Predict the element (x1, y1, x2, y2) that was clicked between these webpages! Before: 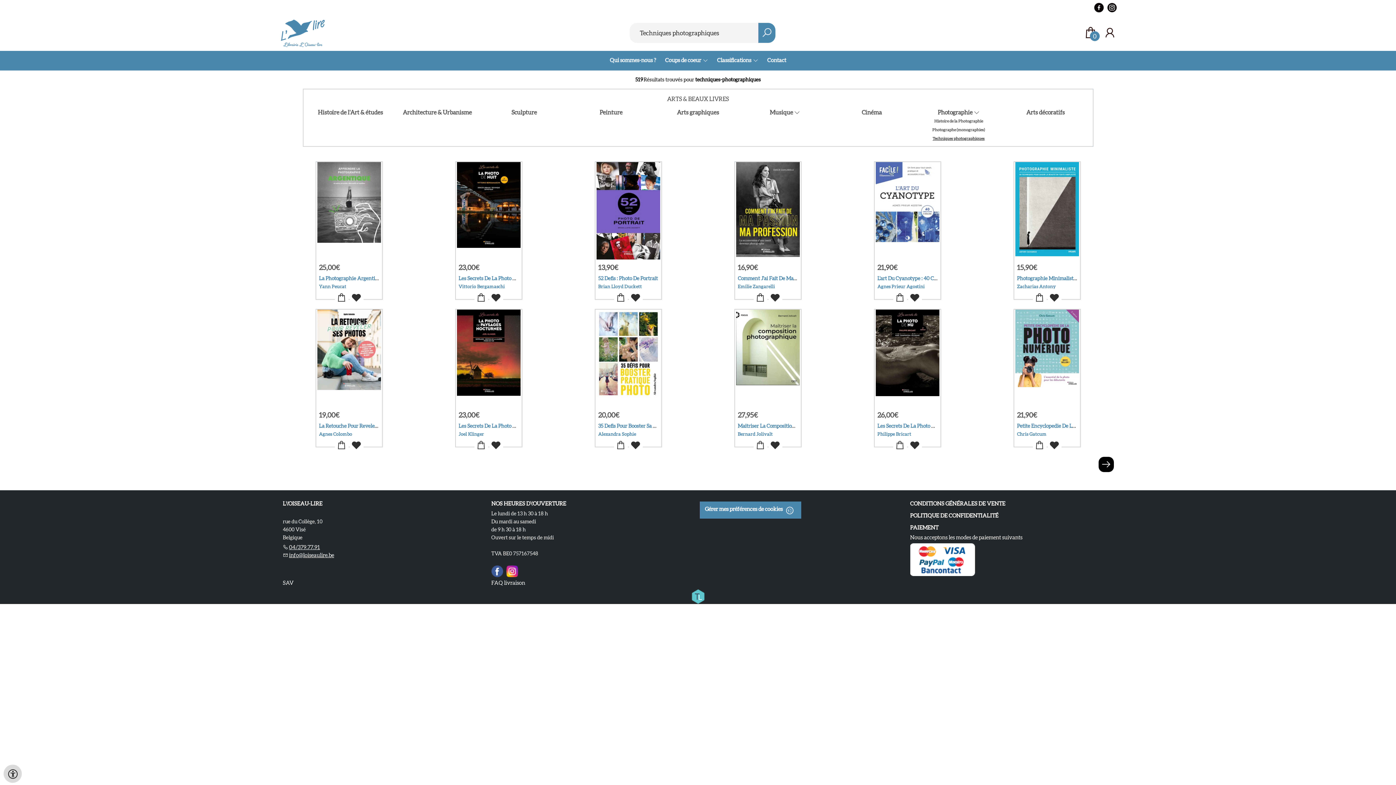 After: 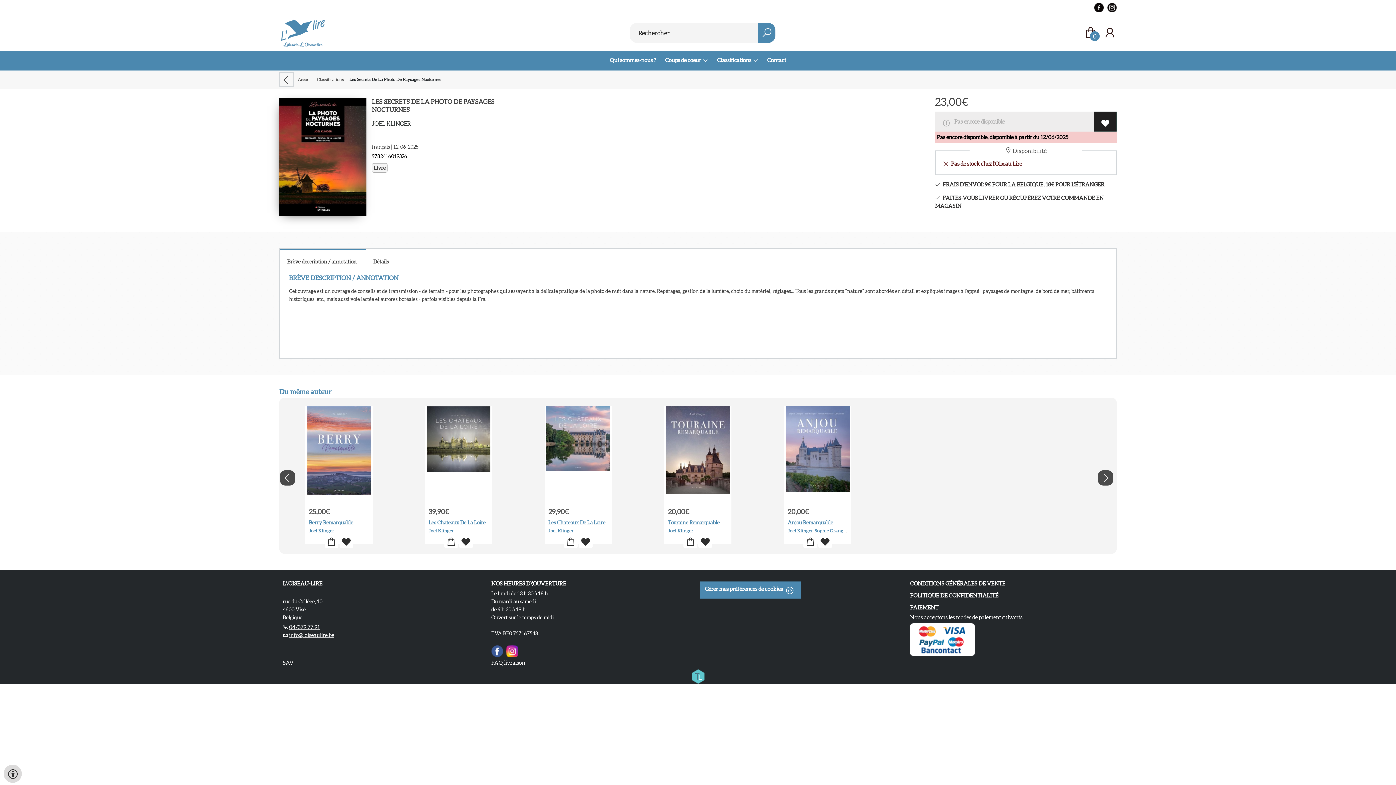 Action: bbox: (455, 309, 521, 408)